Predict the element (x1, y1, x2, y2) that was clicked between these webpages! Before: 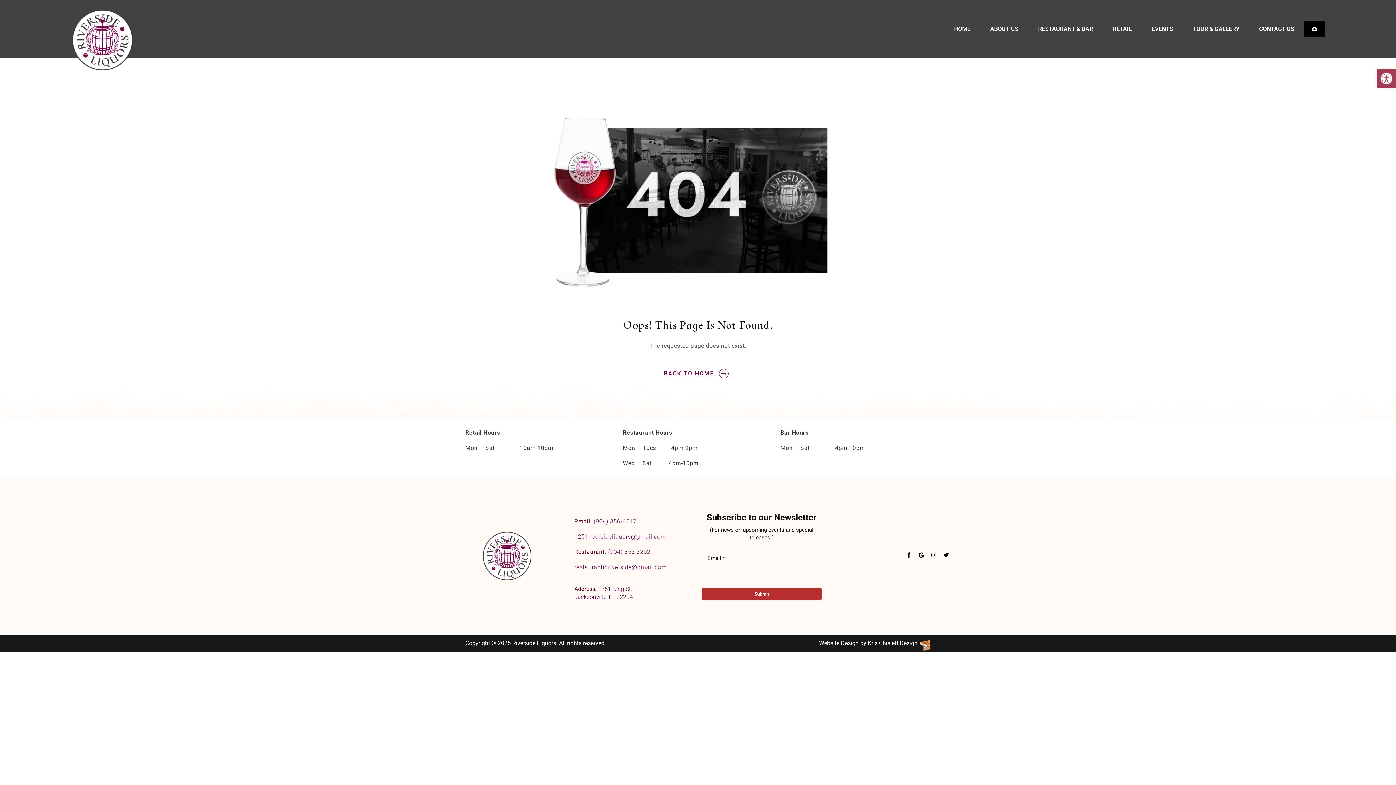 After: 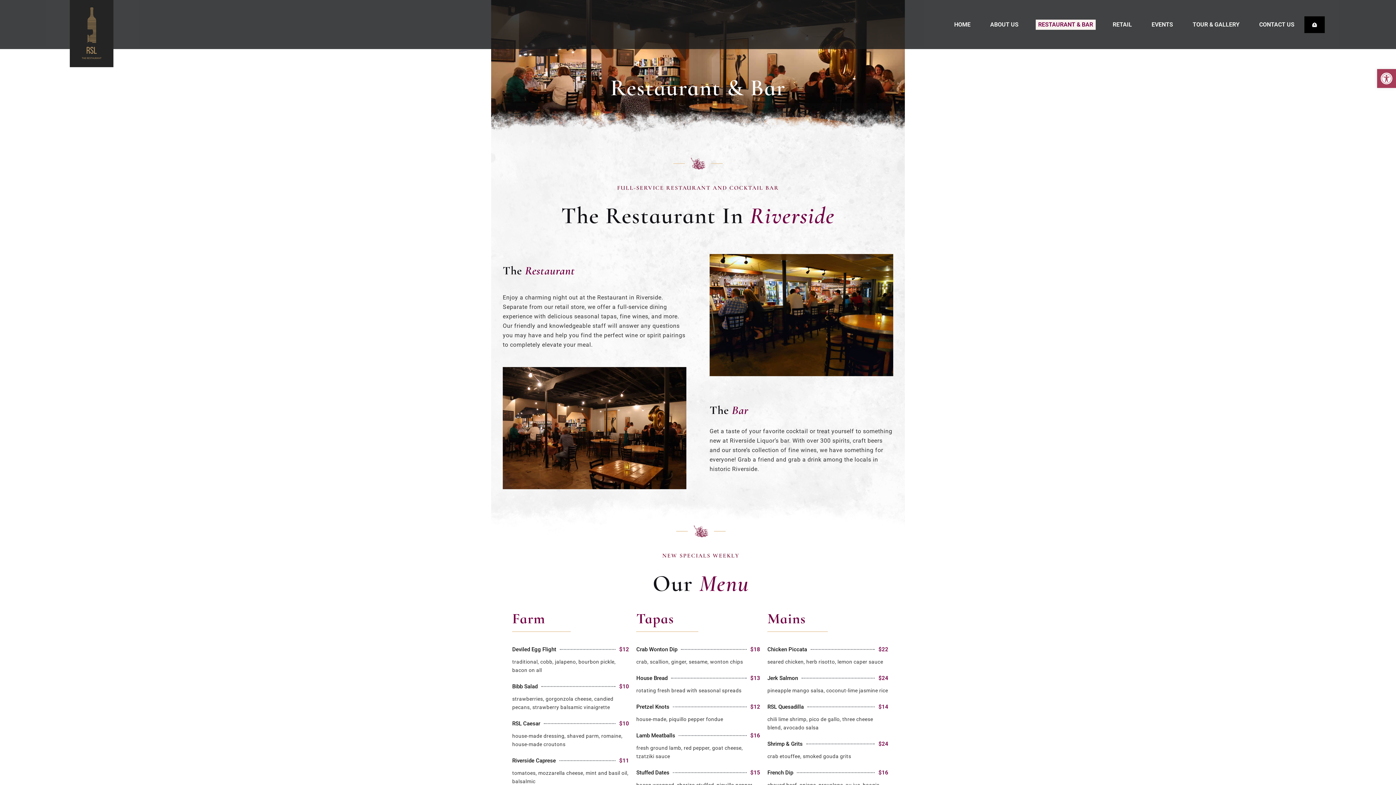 Action: bbox: (1035, 24, 1095, 34) label: RESTAURANT & BAR